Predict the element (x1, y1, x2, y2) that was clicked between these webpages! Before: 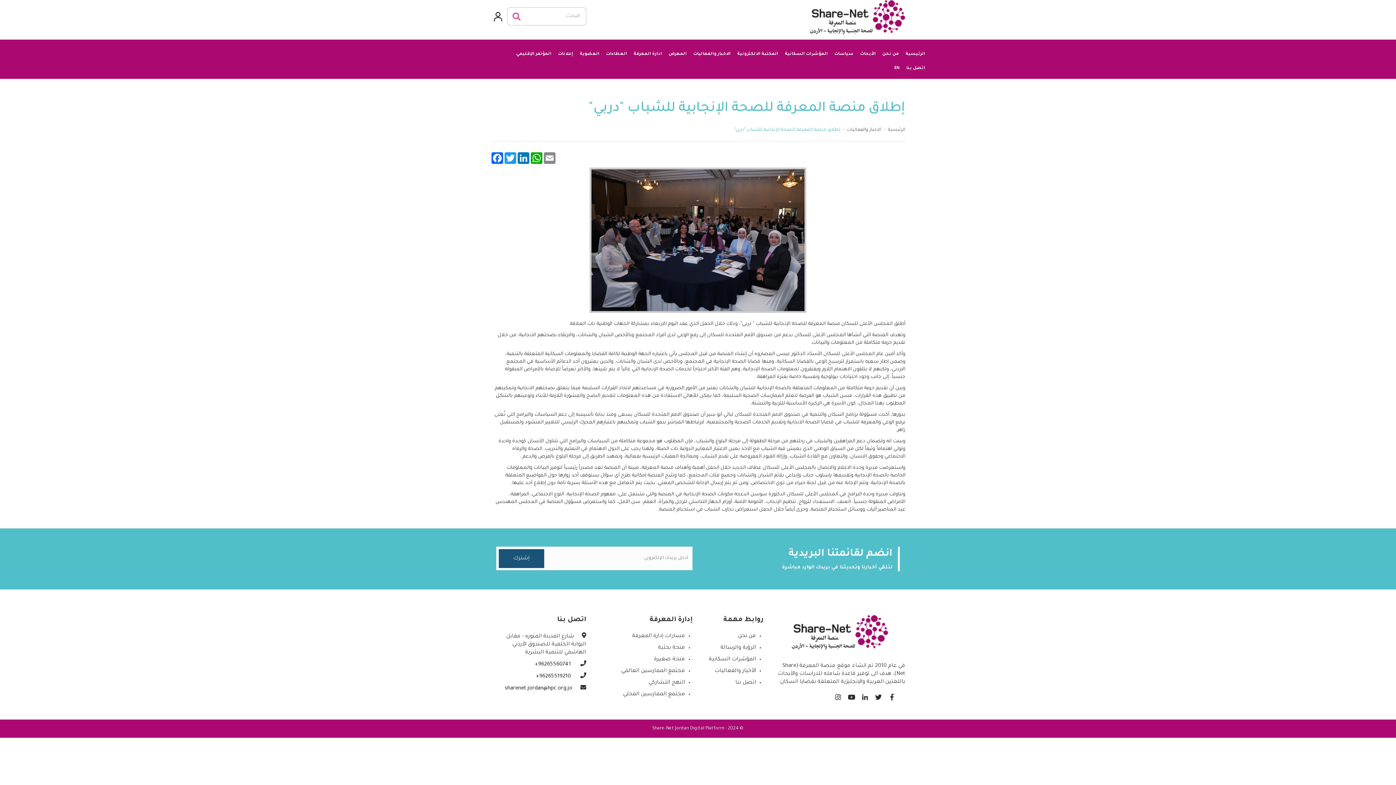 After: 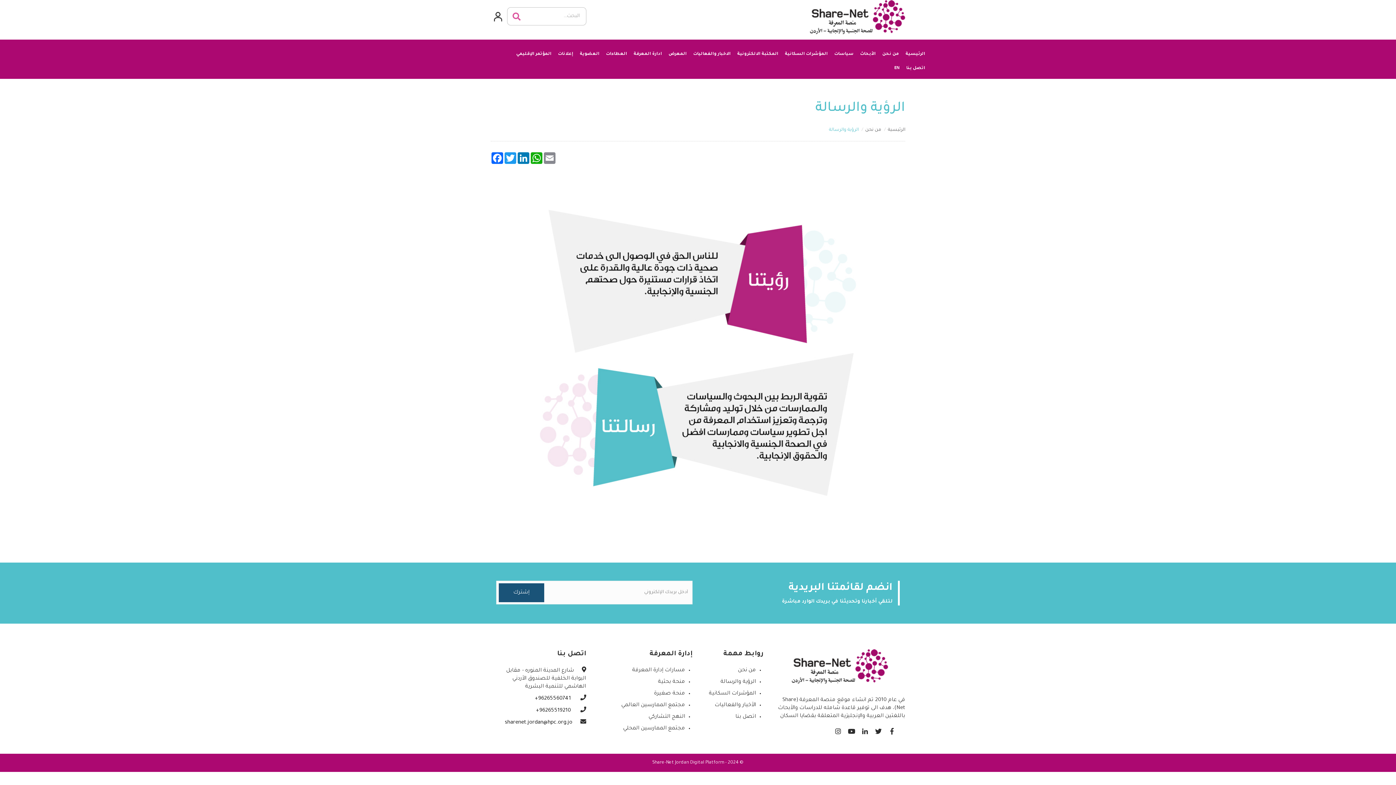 Action: bbox: (720, 645, 756, 651) label: الرؤية والرسالة